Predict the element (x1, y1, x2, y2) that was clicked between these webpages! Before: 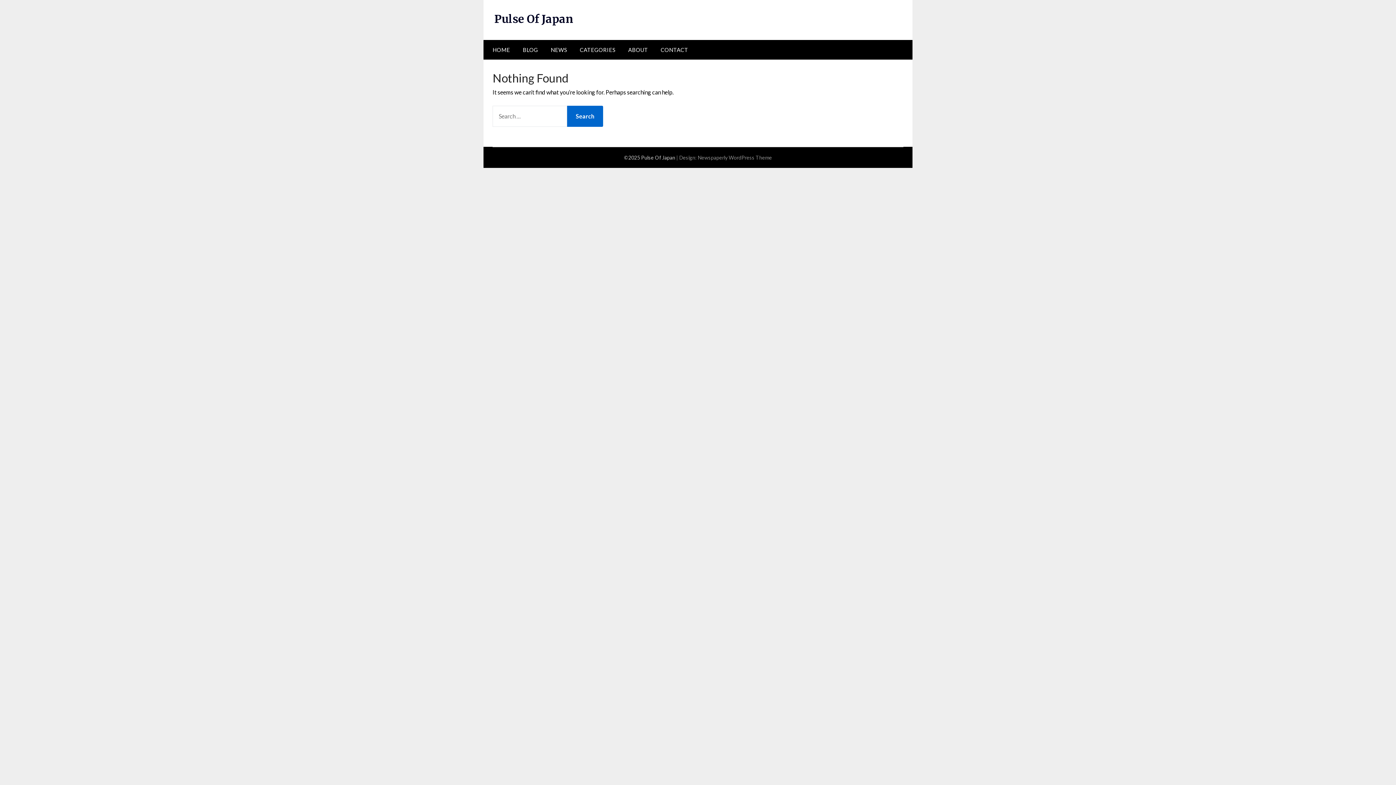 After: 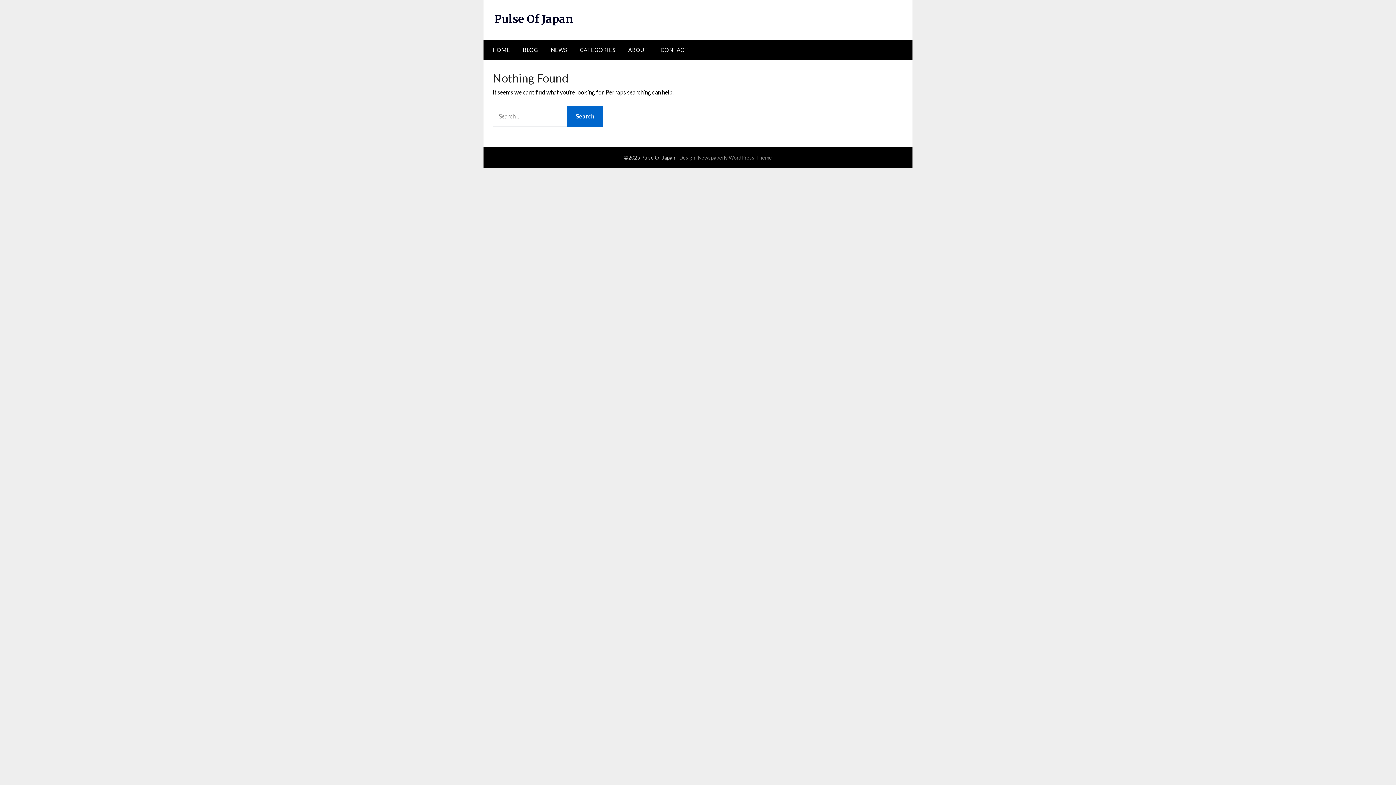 Action: bbox: (494, 12, 573, 25) label: Pulse Of Japan